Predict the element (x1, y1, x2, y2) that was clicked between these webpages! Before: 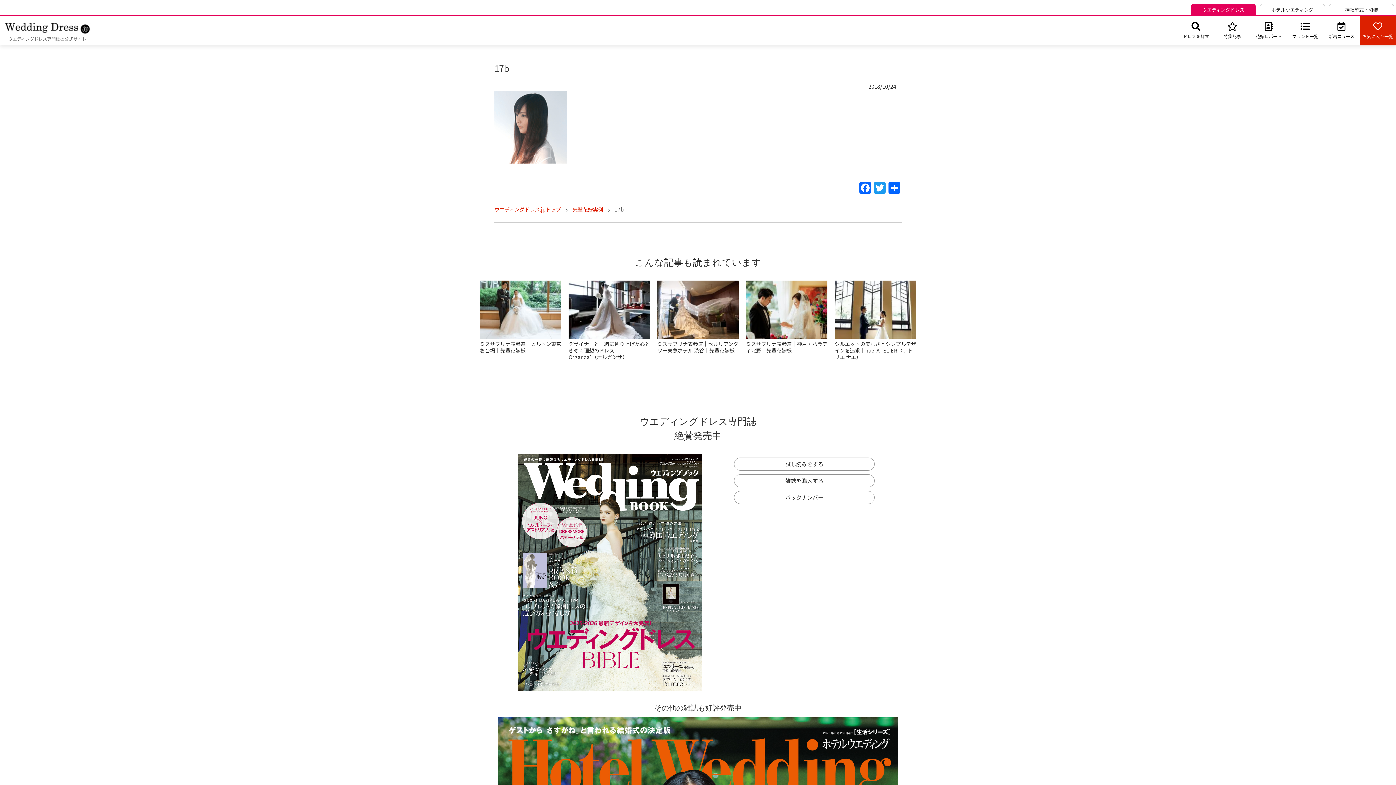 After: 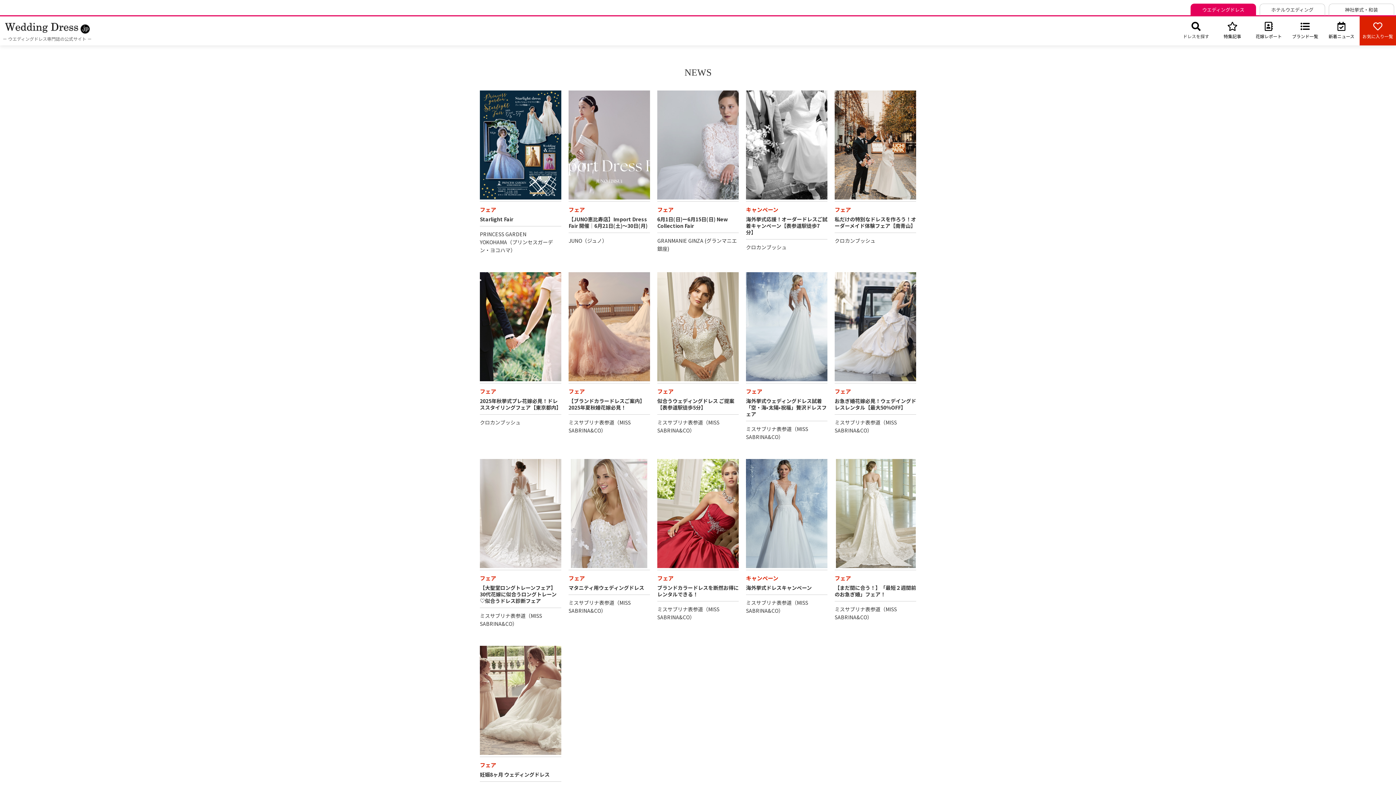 Action: bbox: (1323, 16, 1360, 45) label: 
新着ニュース